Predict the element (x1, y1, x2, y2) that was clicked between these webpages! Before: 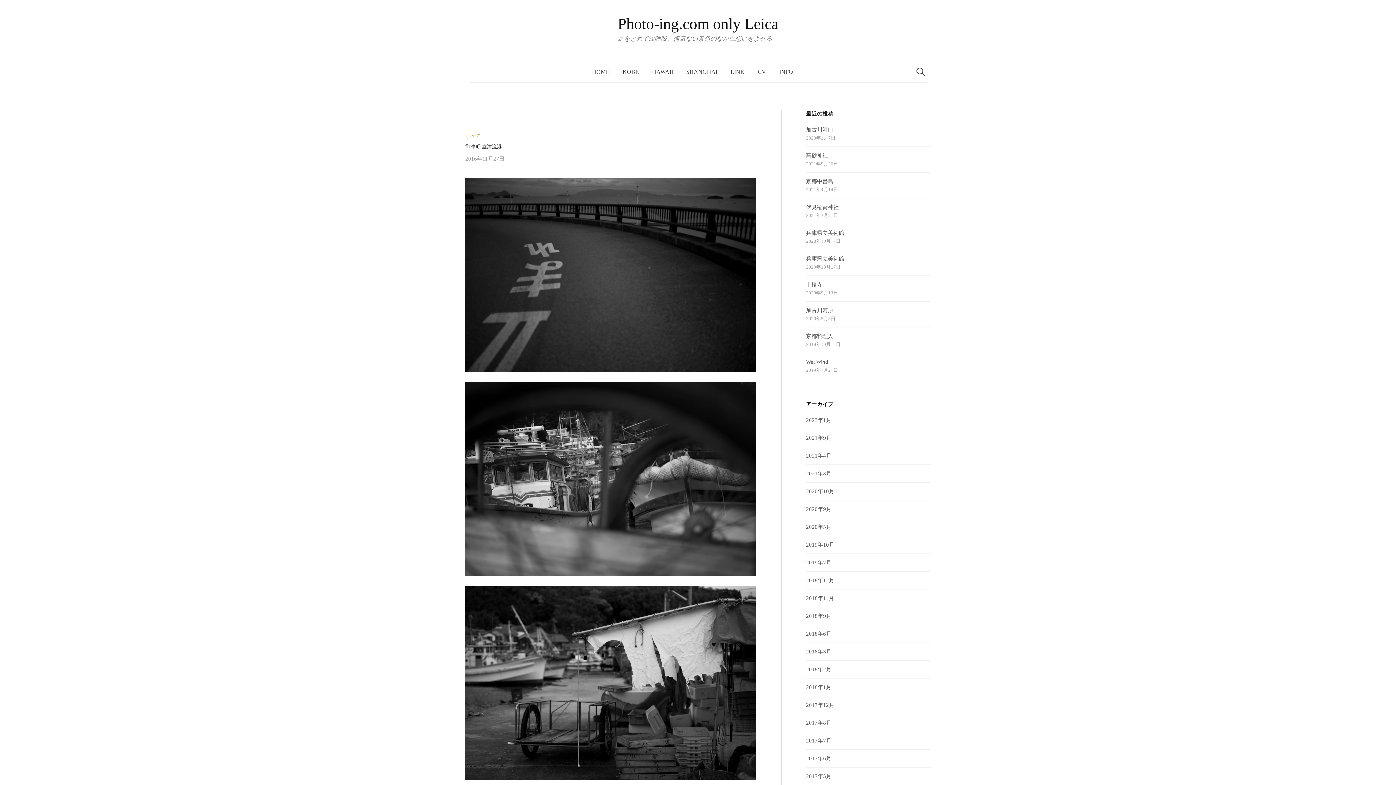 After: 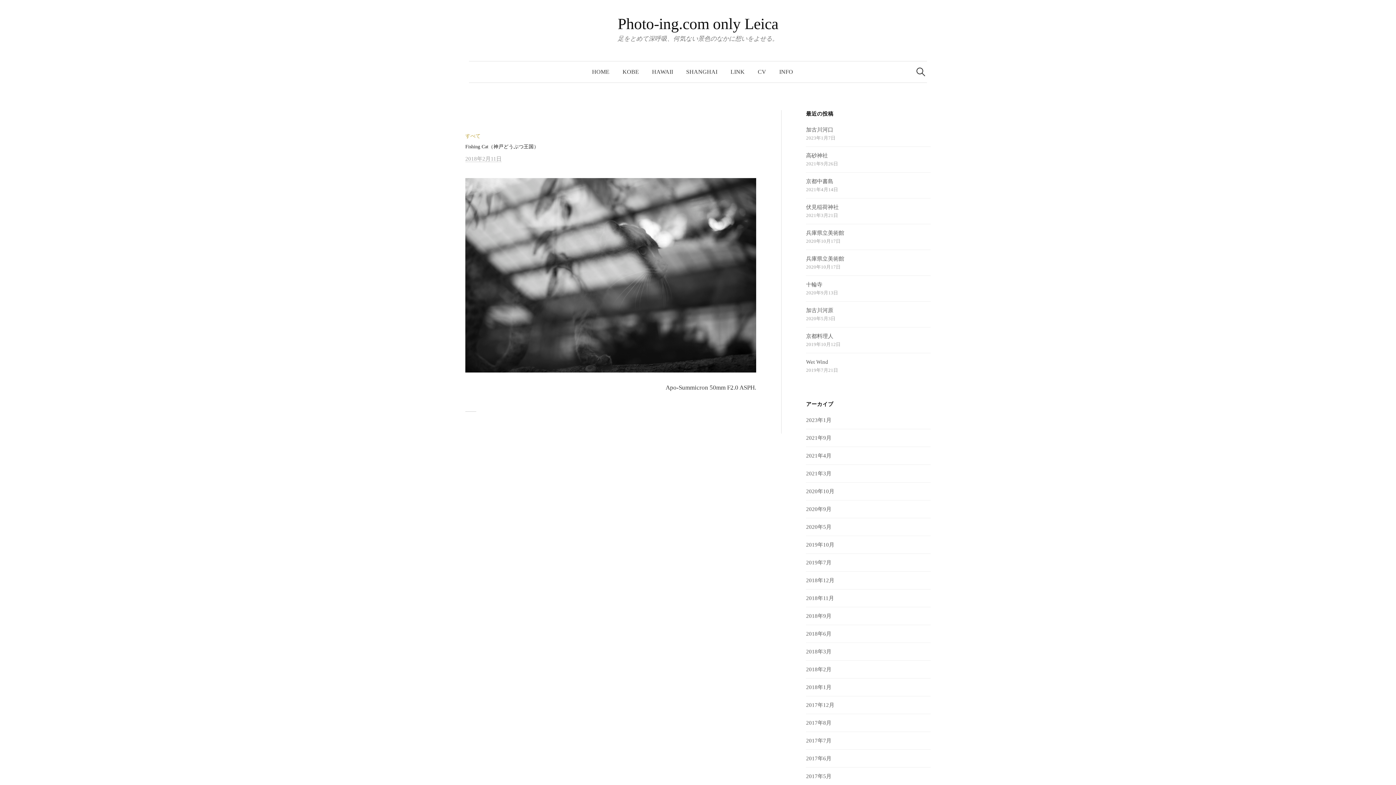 Action: bbox: (806, 666, 831, 672) label: 2018年2月